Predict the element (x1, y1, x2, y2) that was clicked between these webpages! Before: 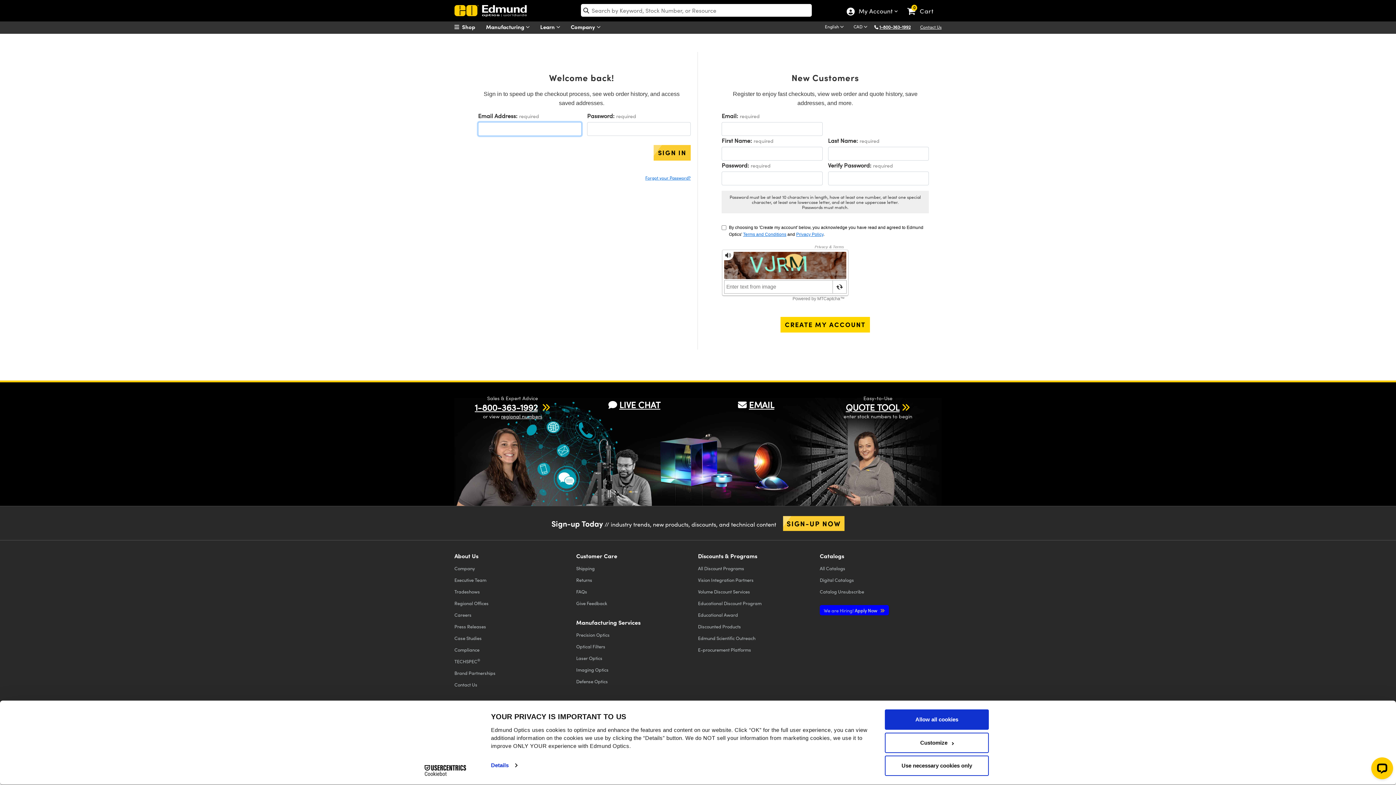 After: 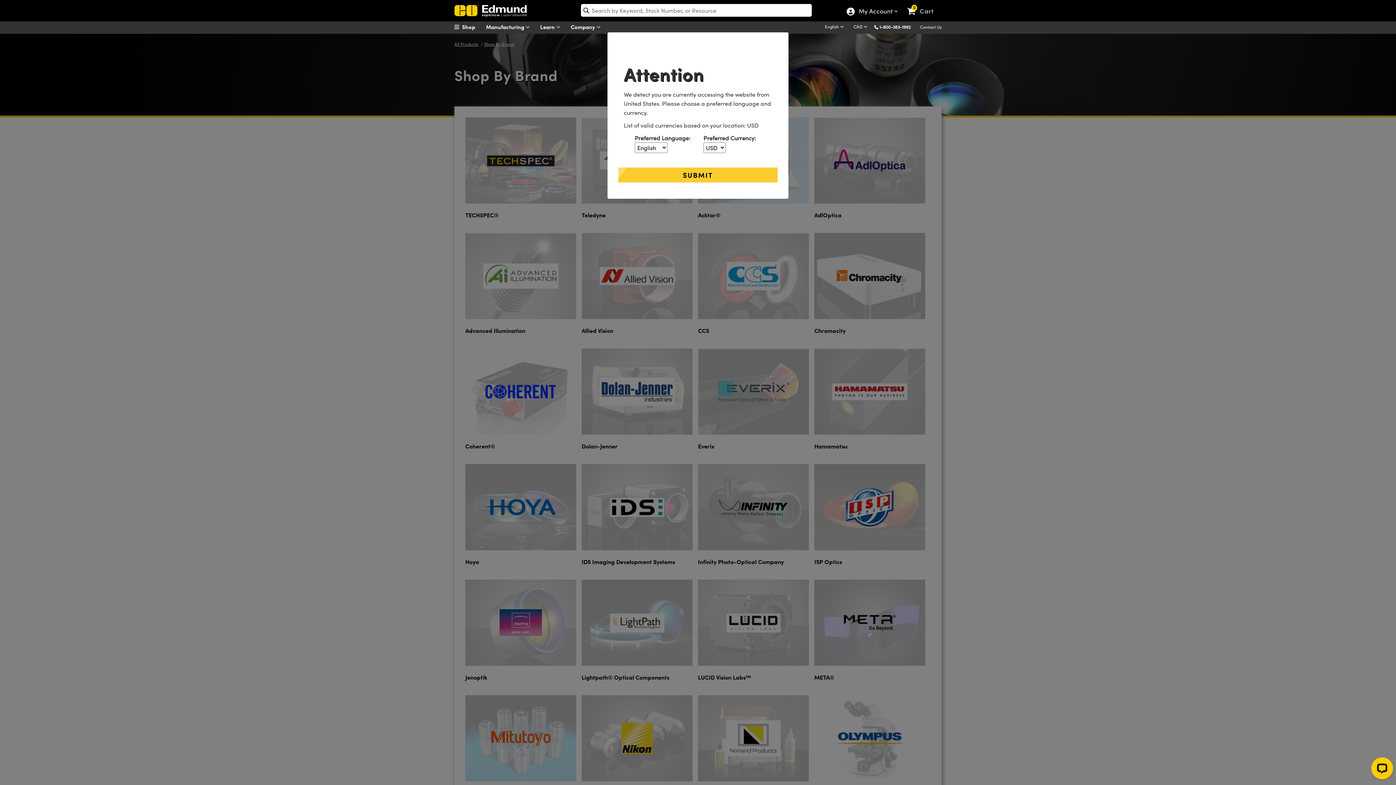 Action: label: Brand Partnerships bbox: (454, 669, 570, 677)